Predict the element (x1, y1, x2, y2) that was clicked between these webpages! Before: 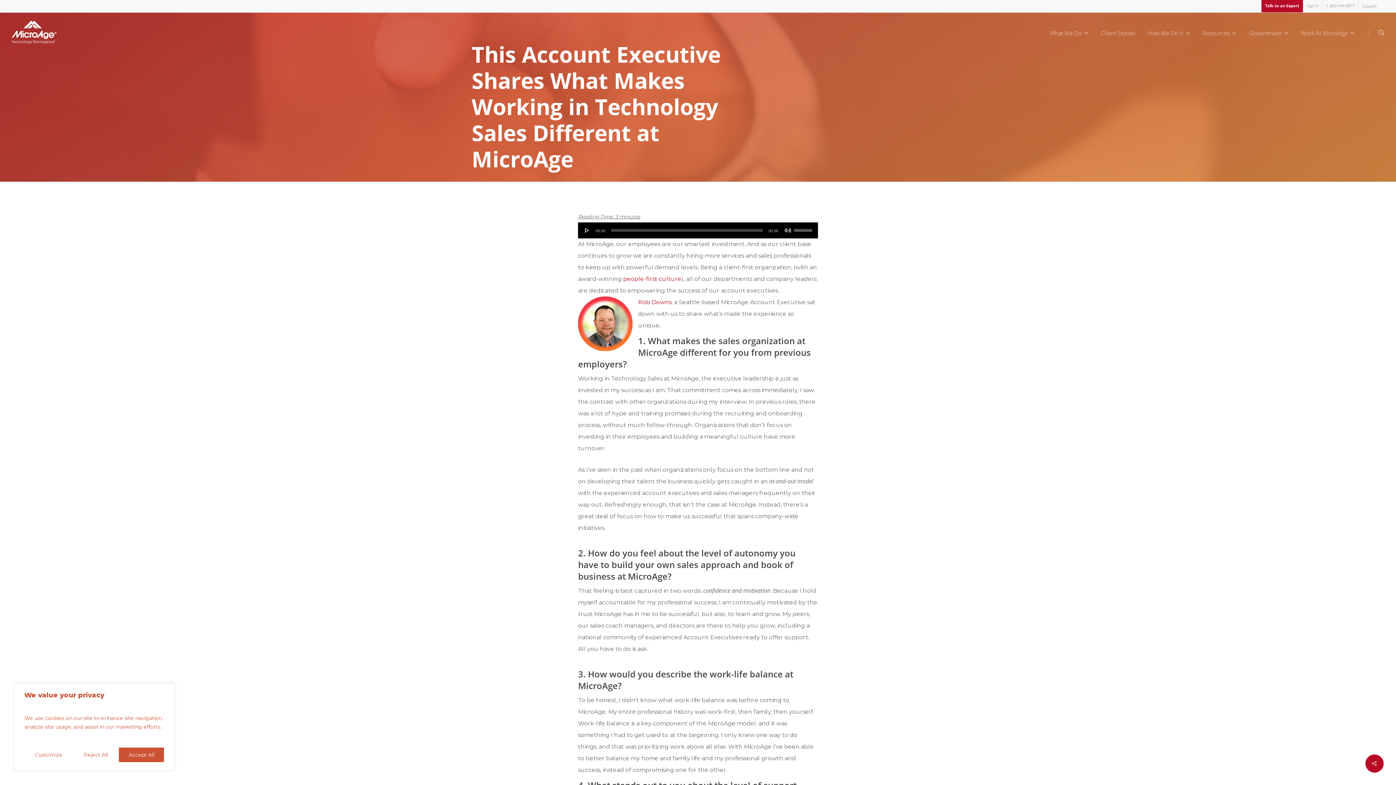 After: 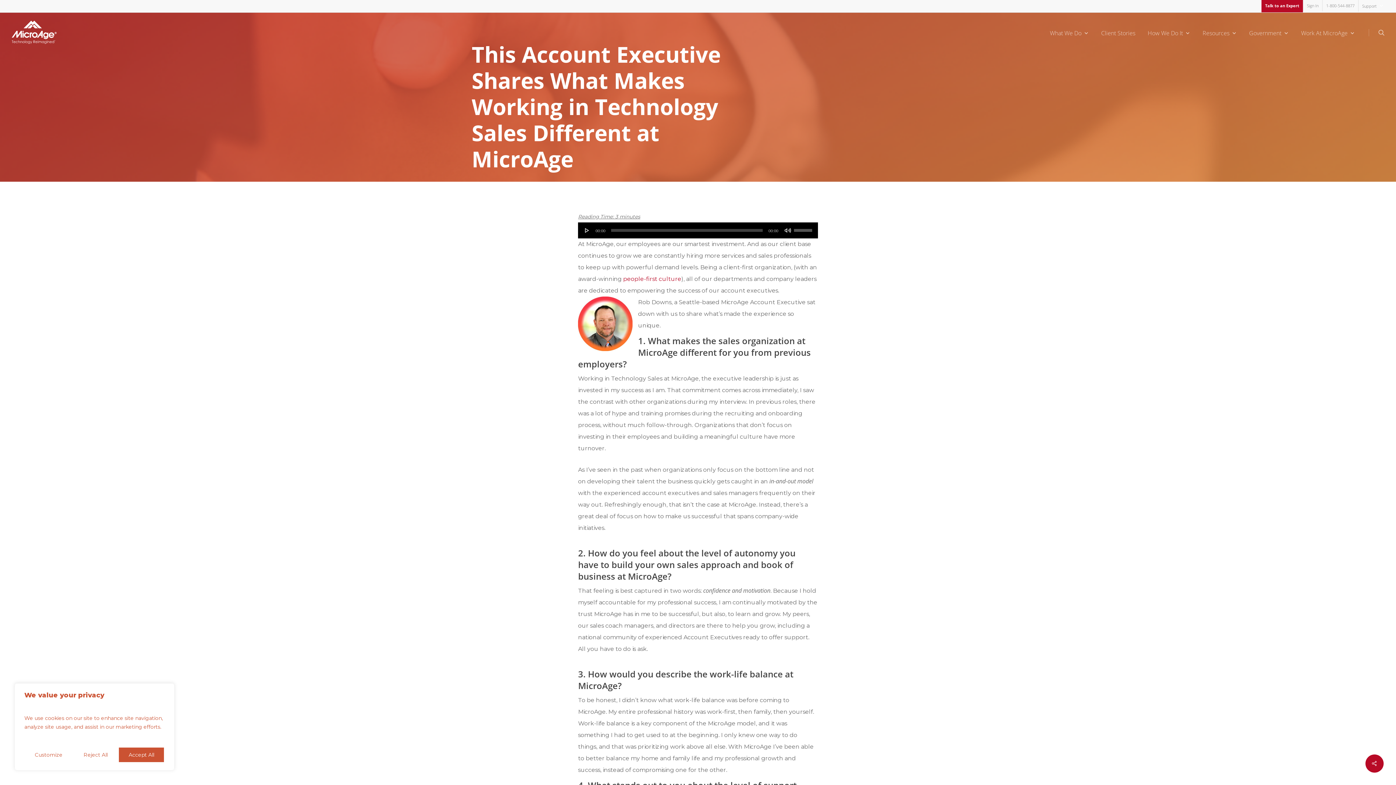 Action: label: Rob Downs bbox: (638, 298, 671, 305)